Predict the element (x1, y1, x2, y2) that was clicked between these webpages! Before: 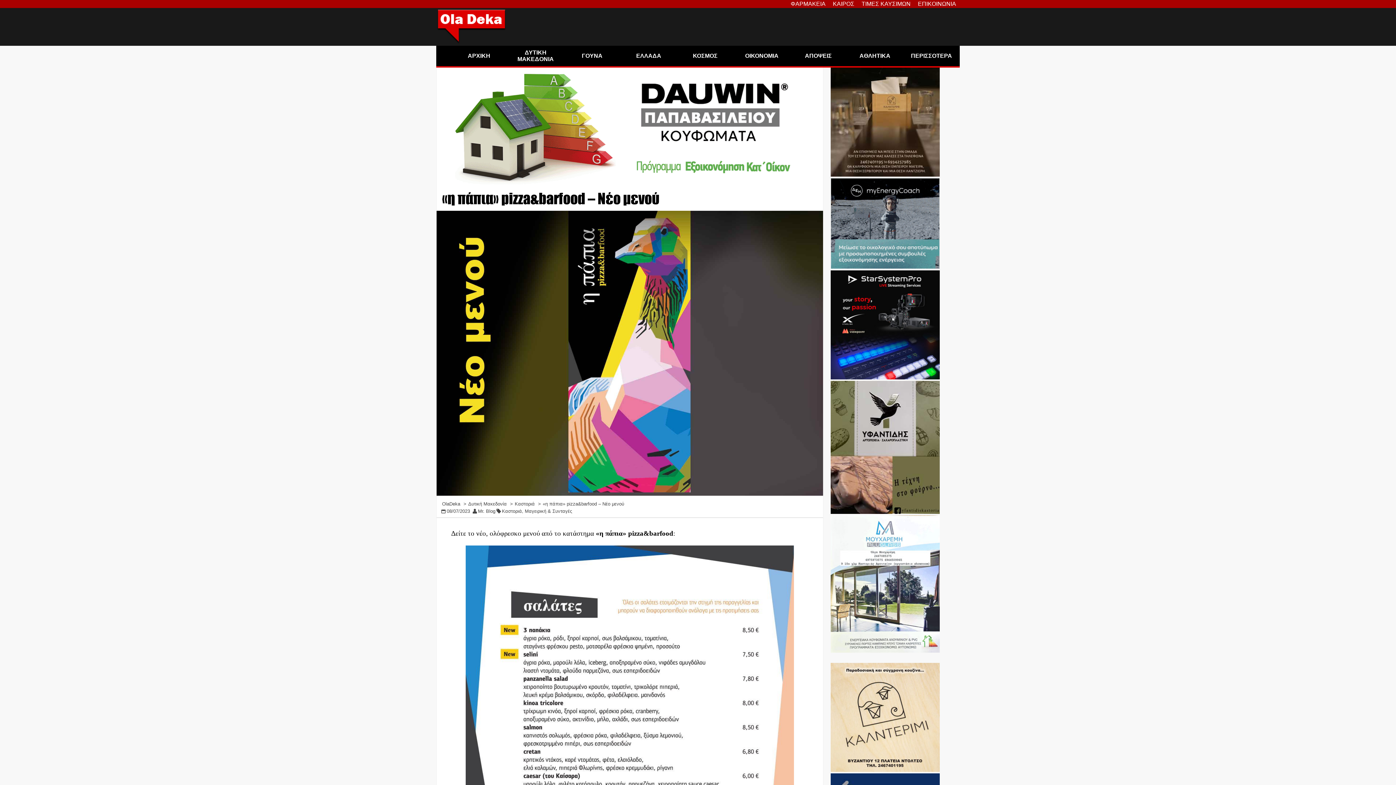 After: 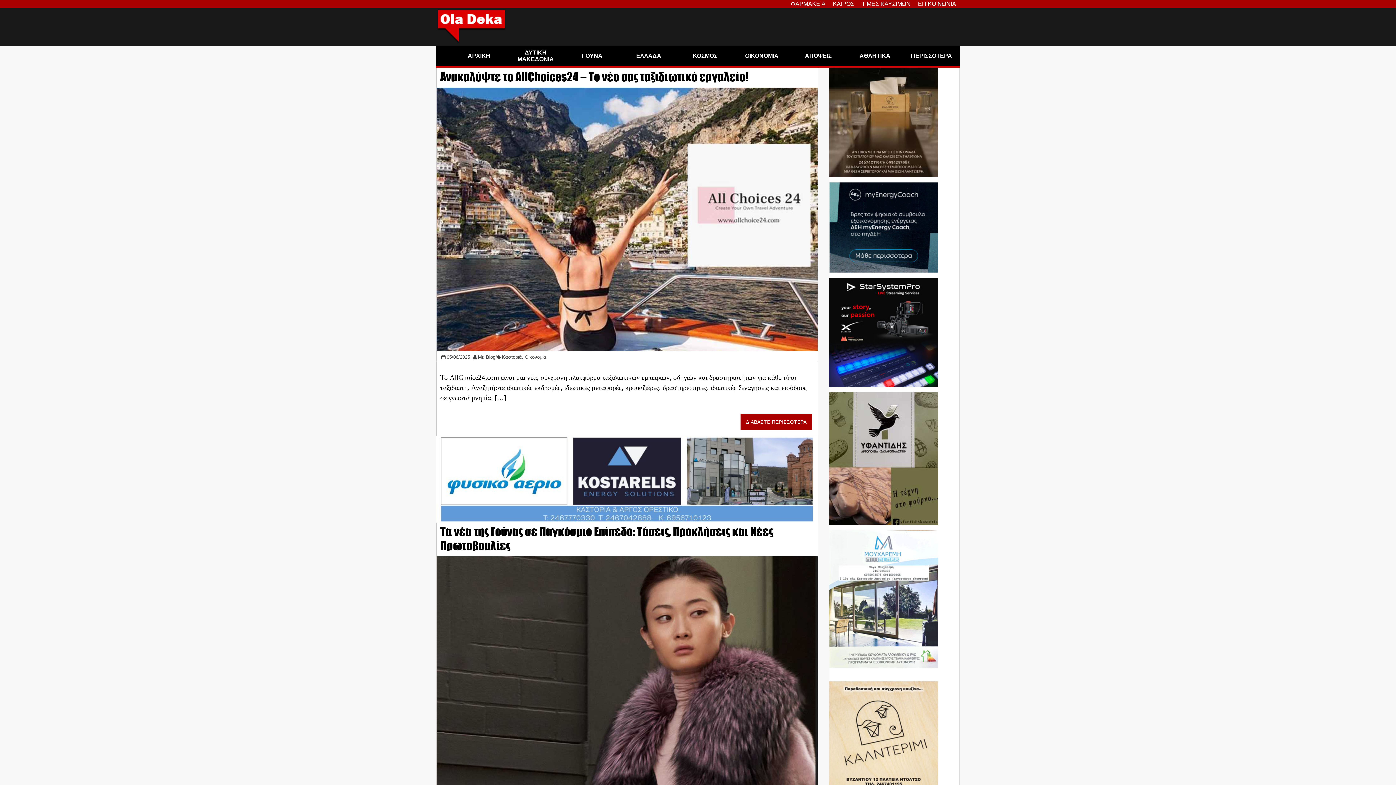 Action: label: ΟΙΚΟΝΟΜΙΑ bbox: (733, 45, 790, 66)